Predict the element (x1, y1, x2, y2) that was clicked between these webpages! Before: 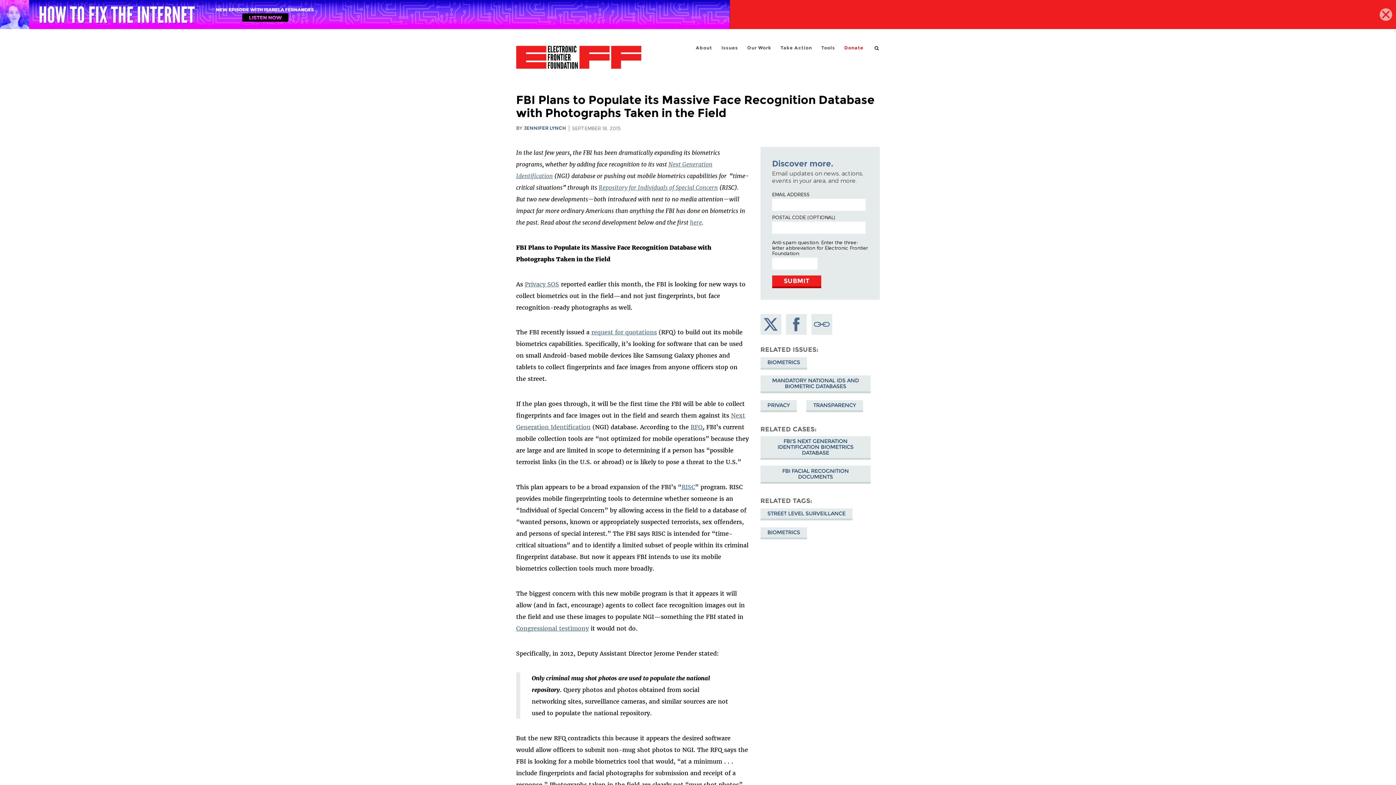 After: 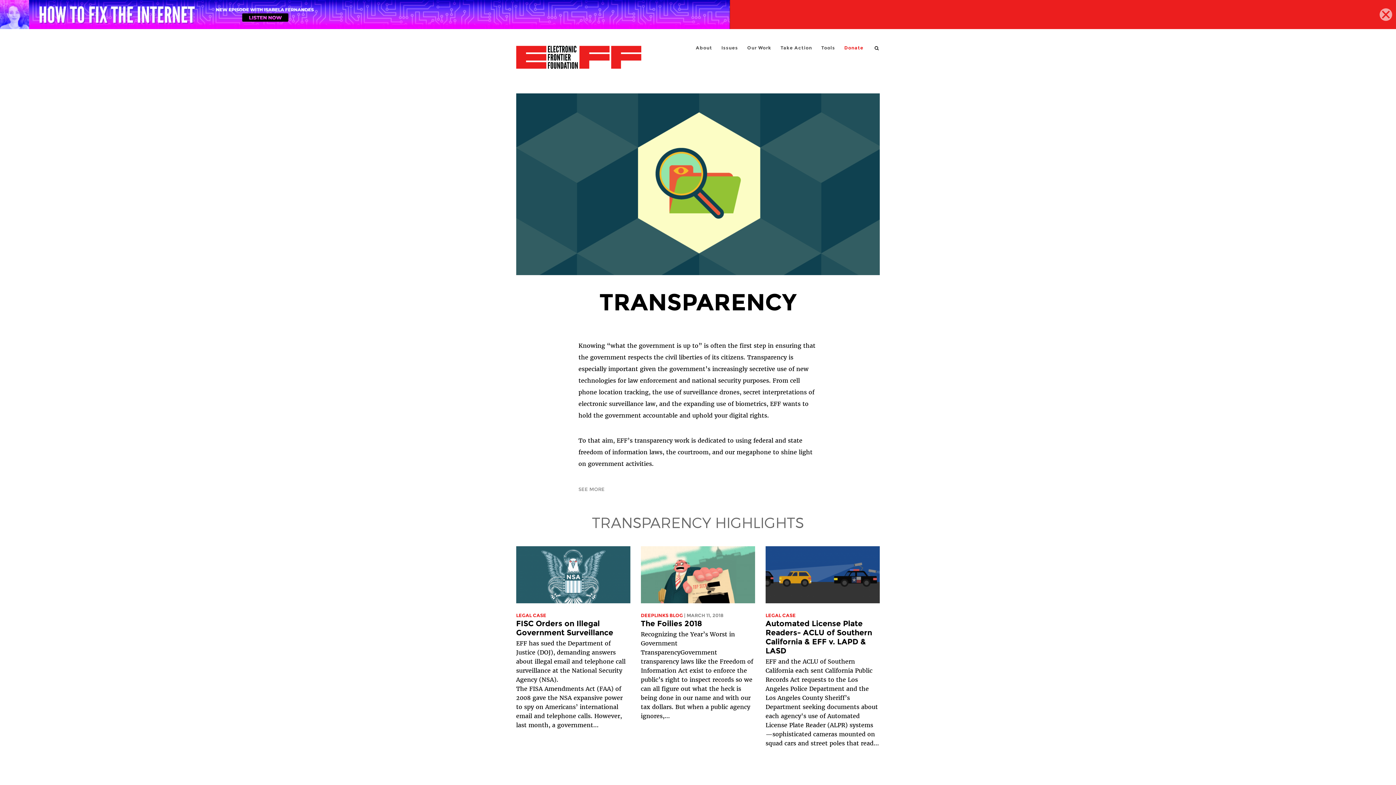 Action: label: TRANSPARENCY bbox: (806, 400, 863, 412)